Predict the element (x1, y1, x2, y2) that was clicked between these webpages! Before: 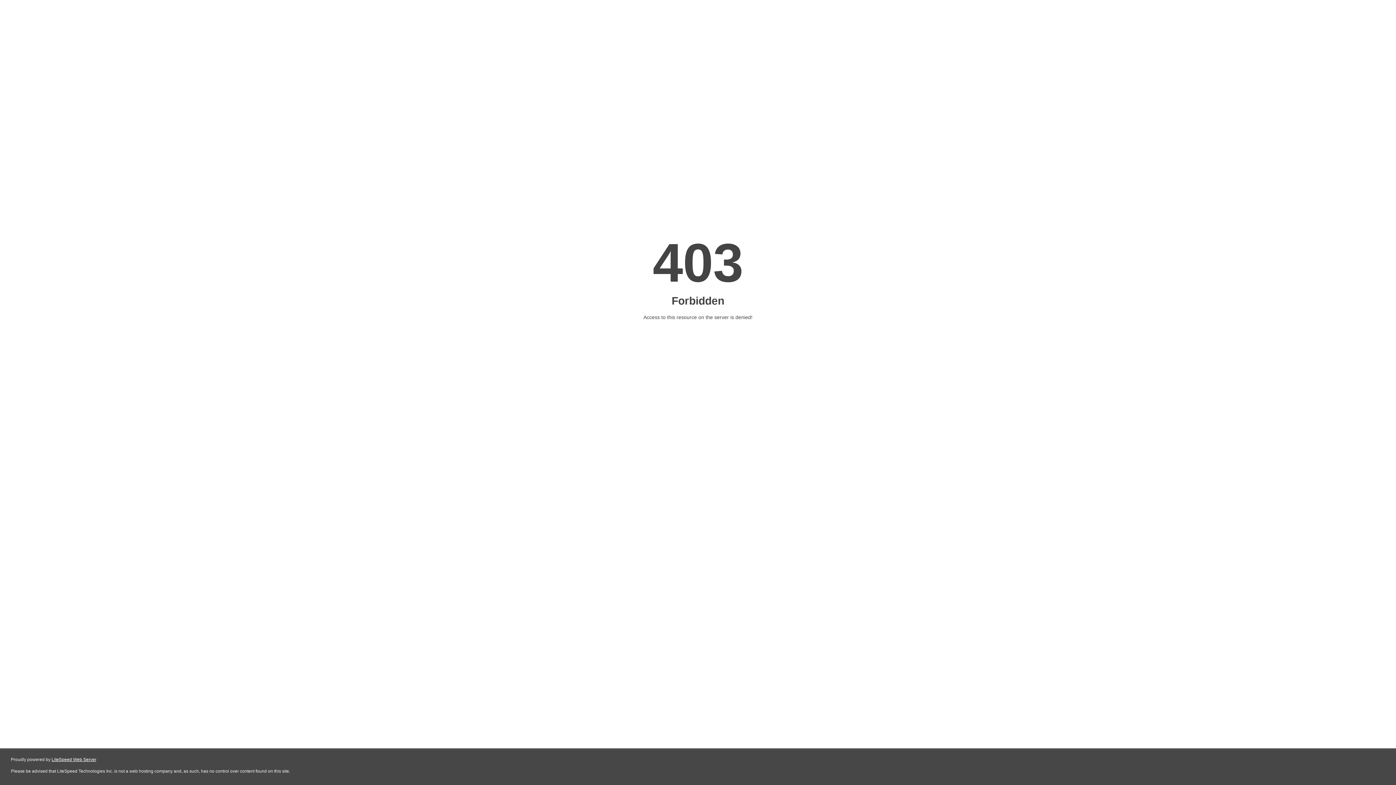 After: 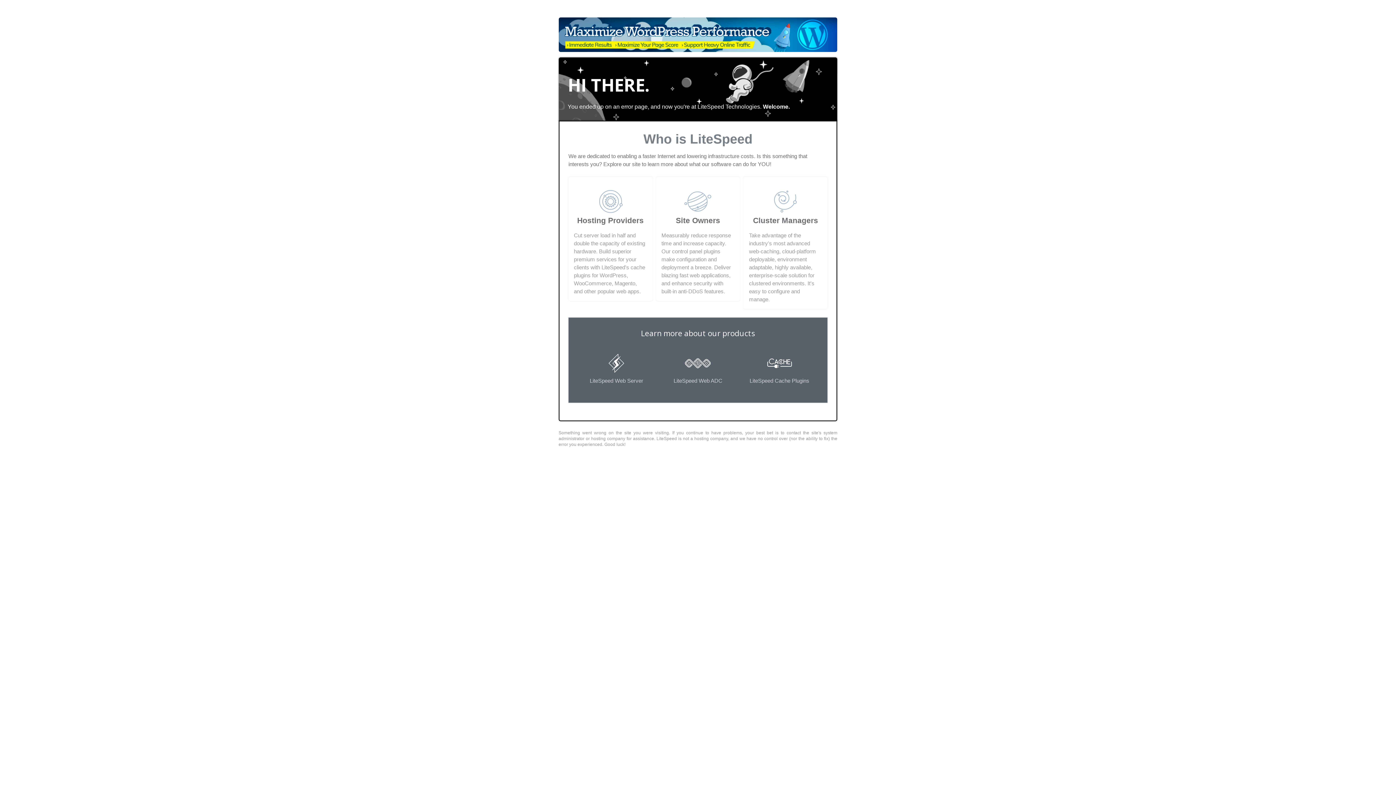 Action: bbox: (51, 757, 96, 762) label: LiteSpeed Web Server